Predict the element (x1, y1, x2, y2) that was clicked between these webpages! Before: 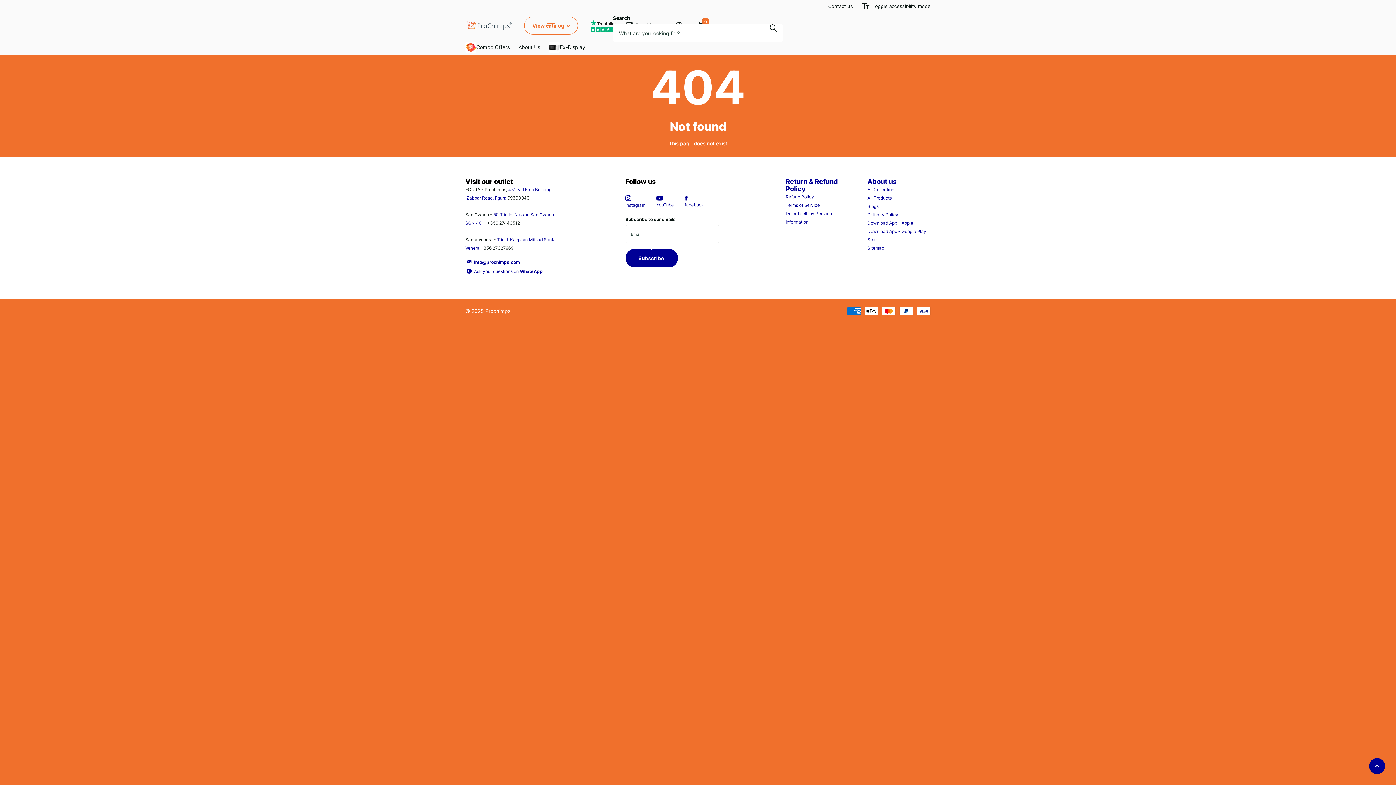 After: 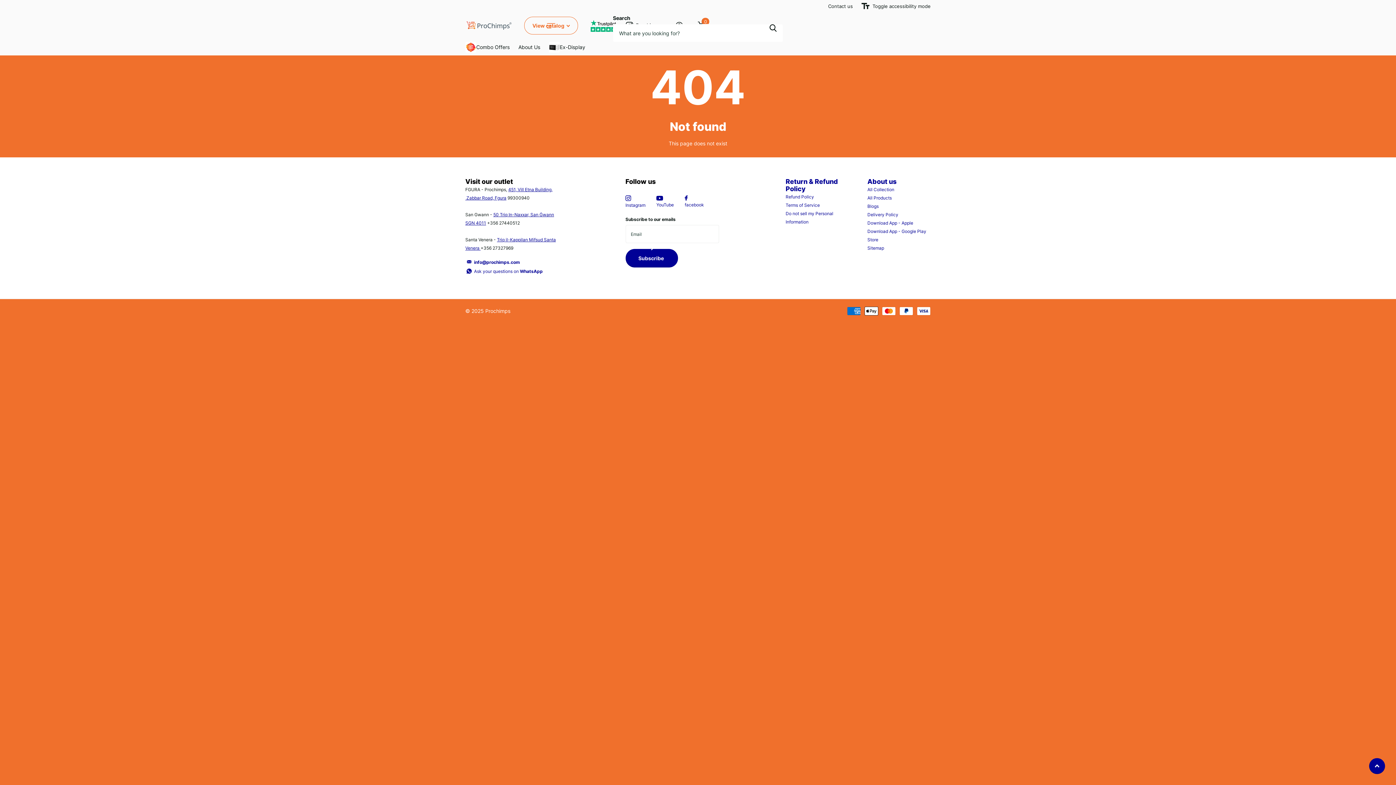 Action: label: Instagram bbox: (625, 195, 645, 209)